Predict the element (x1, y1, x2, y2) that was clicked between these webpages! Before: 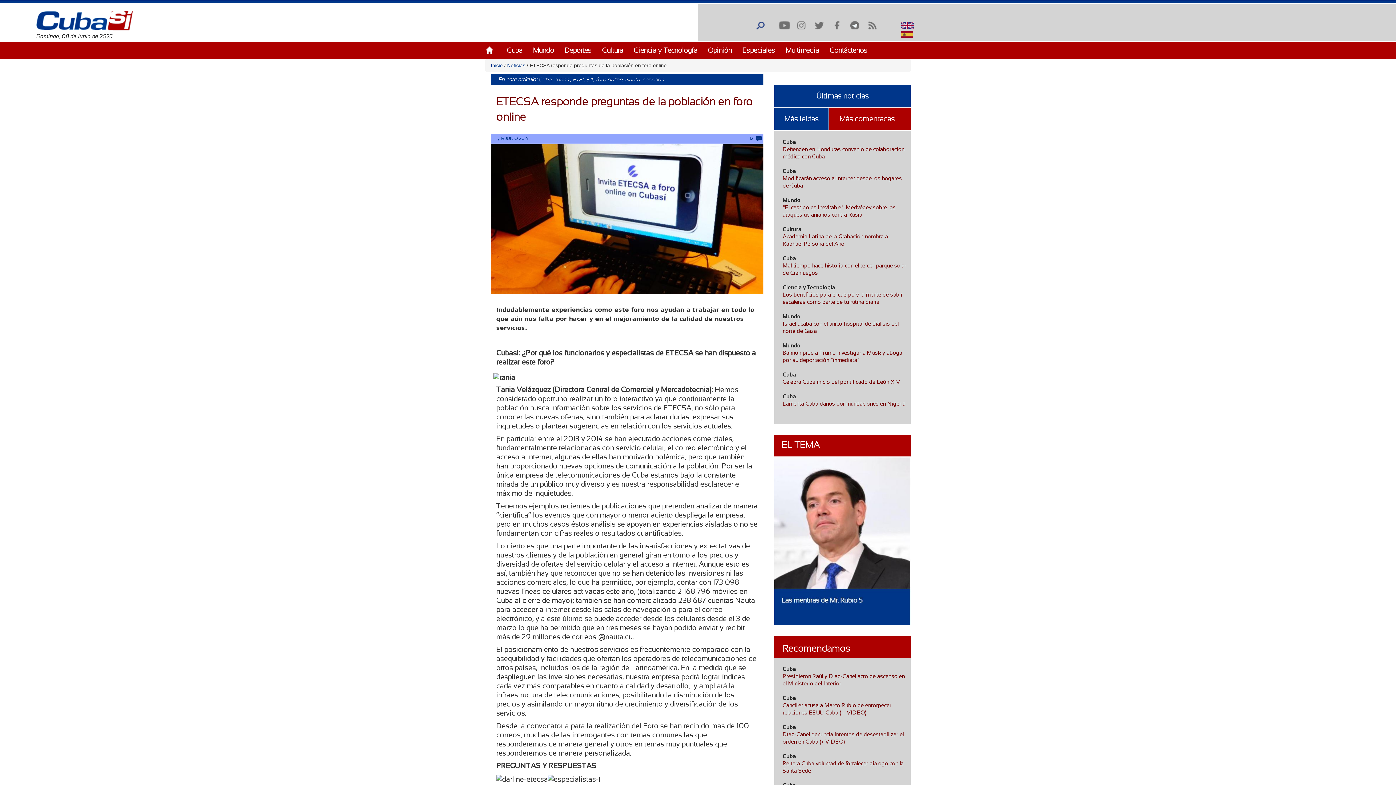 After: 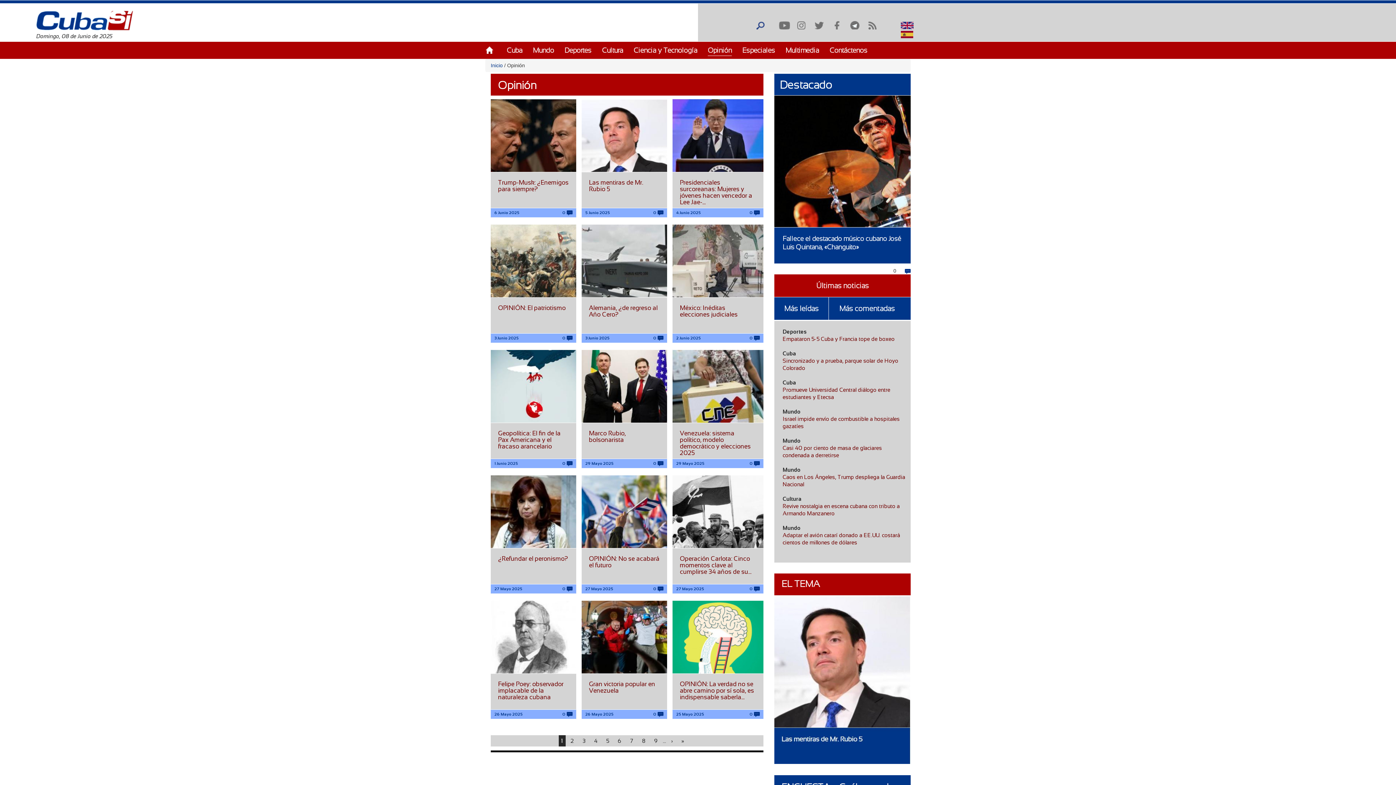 Action: label: Opinión bbox: (708, 46, 732, 54)